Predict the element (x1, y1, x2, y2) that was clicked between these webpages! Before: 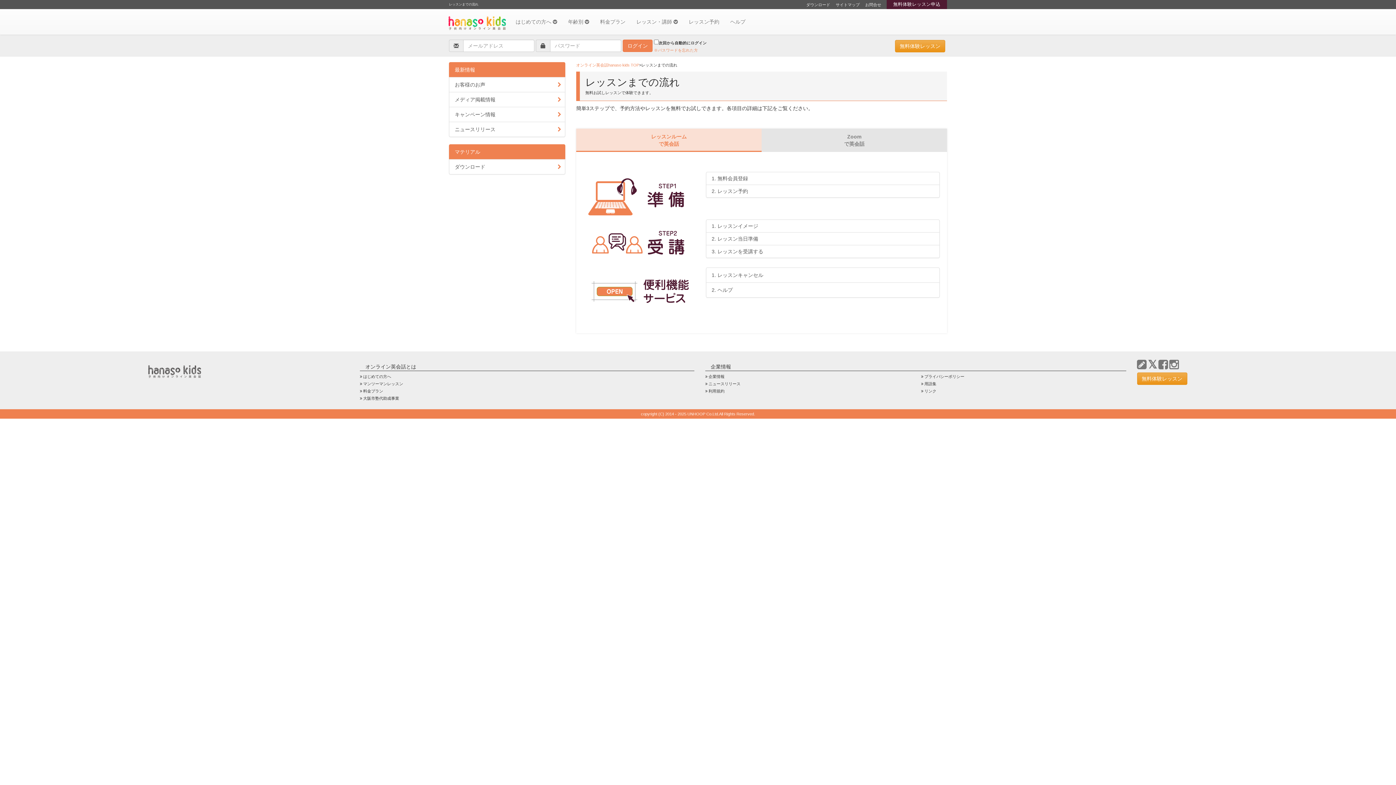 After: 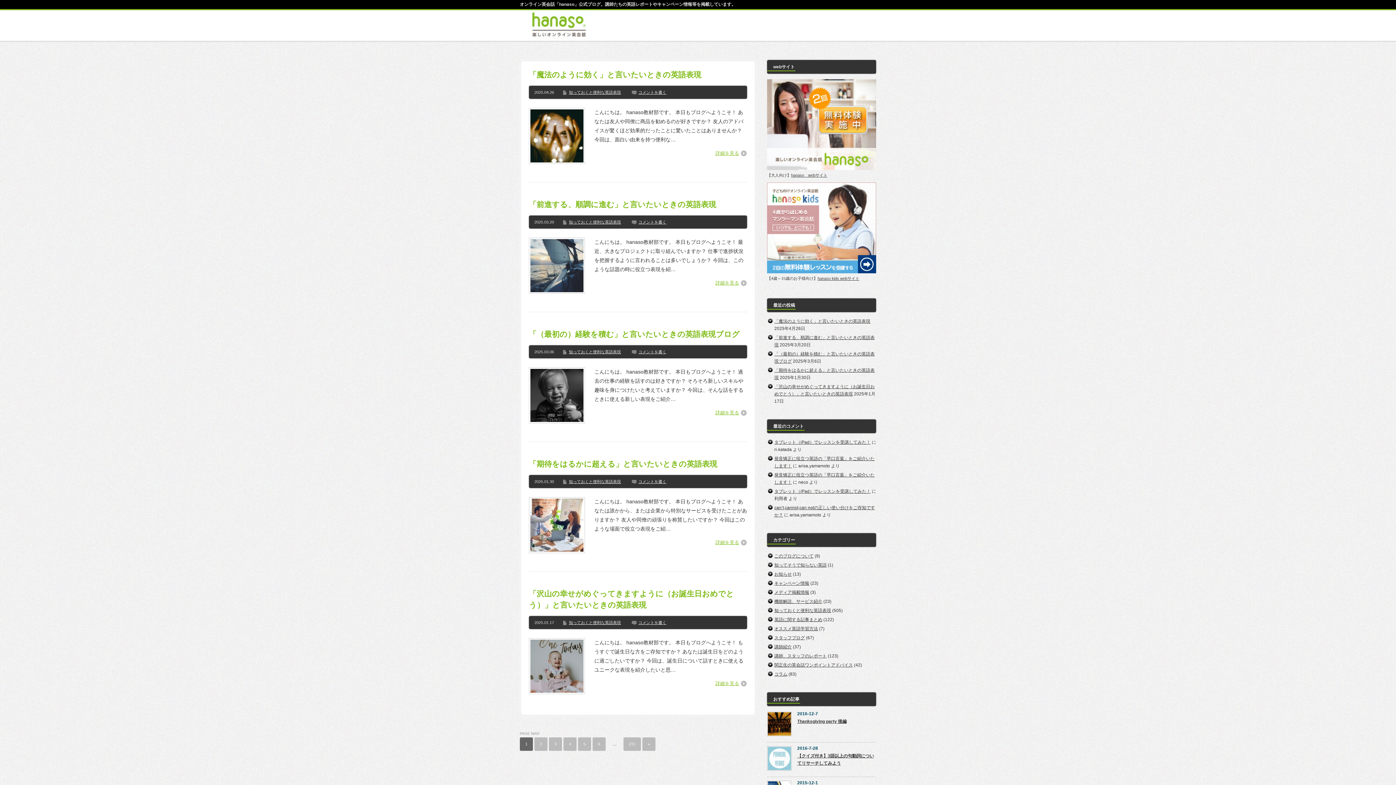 Action: bbox: (1137, 358, 1146, 371)